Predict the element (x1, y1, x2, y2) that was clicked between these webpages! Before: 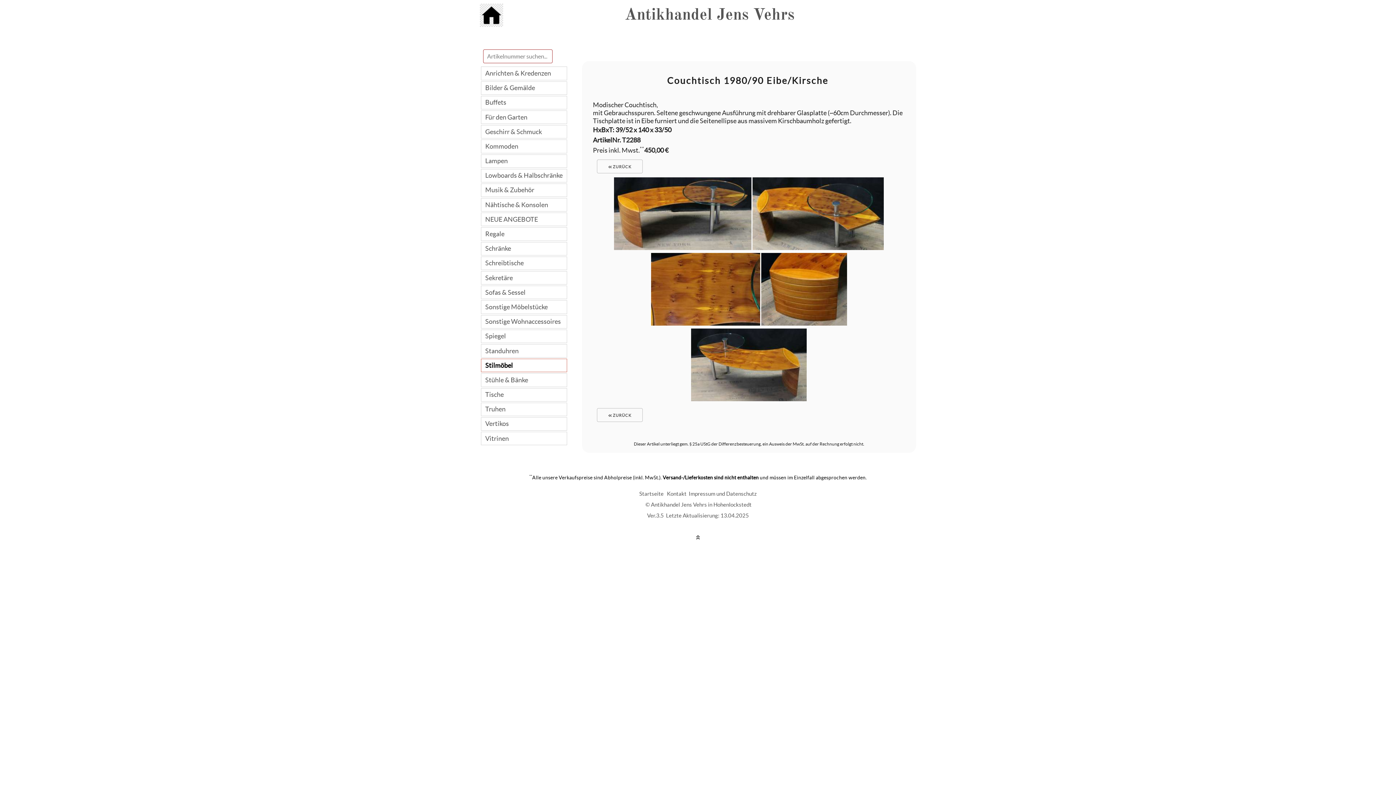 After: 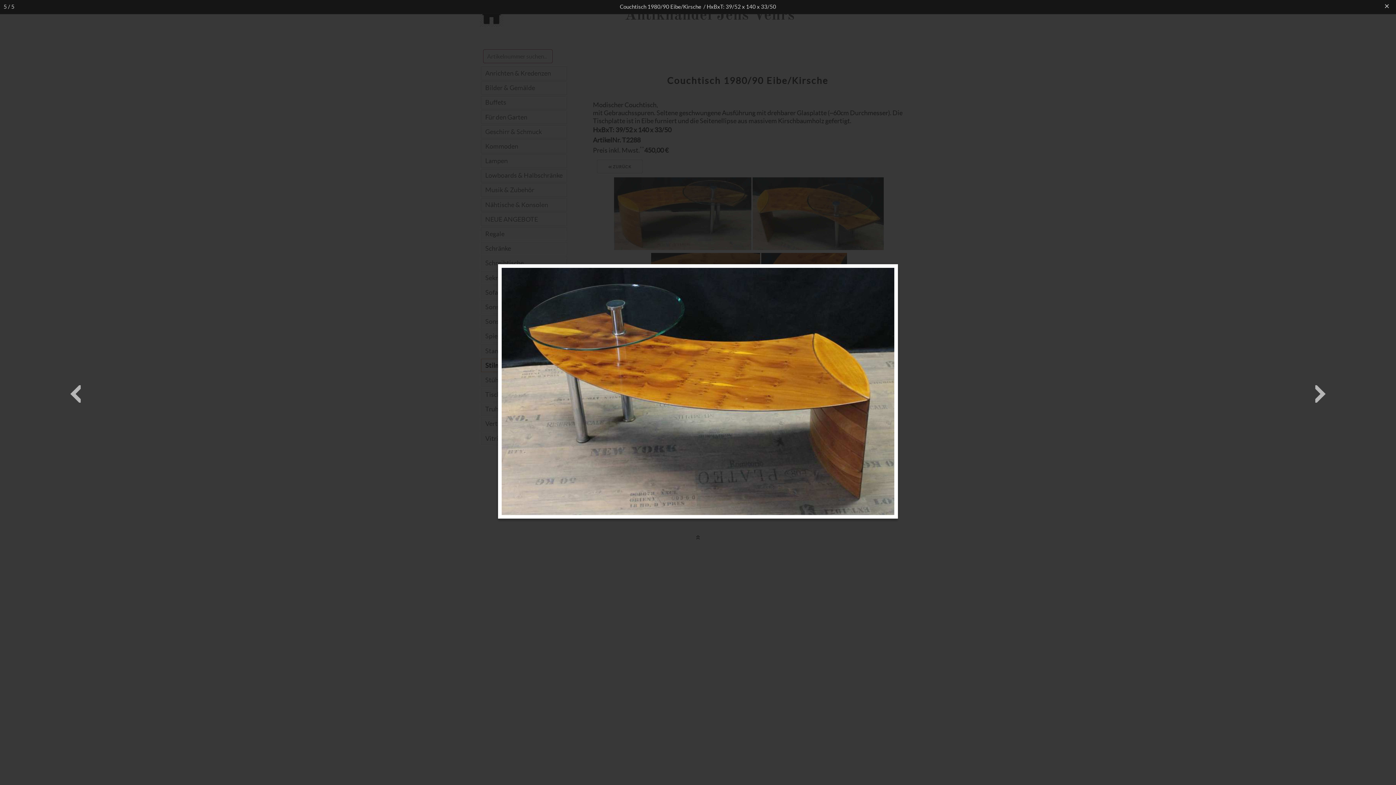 Action: bbox: (691, 395, 807, 403)